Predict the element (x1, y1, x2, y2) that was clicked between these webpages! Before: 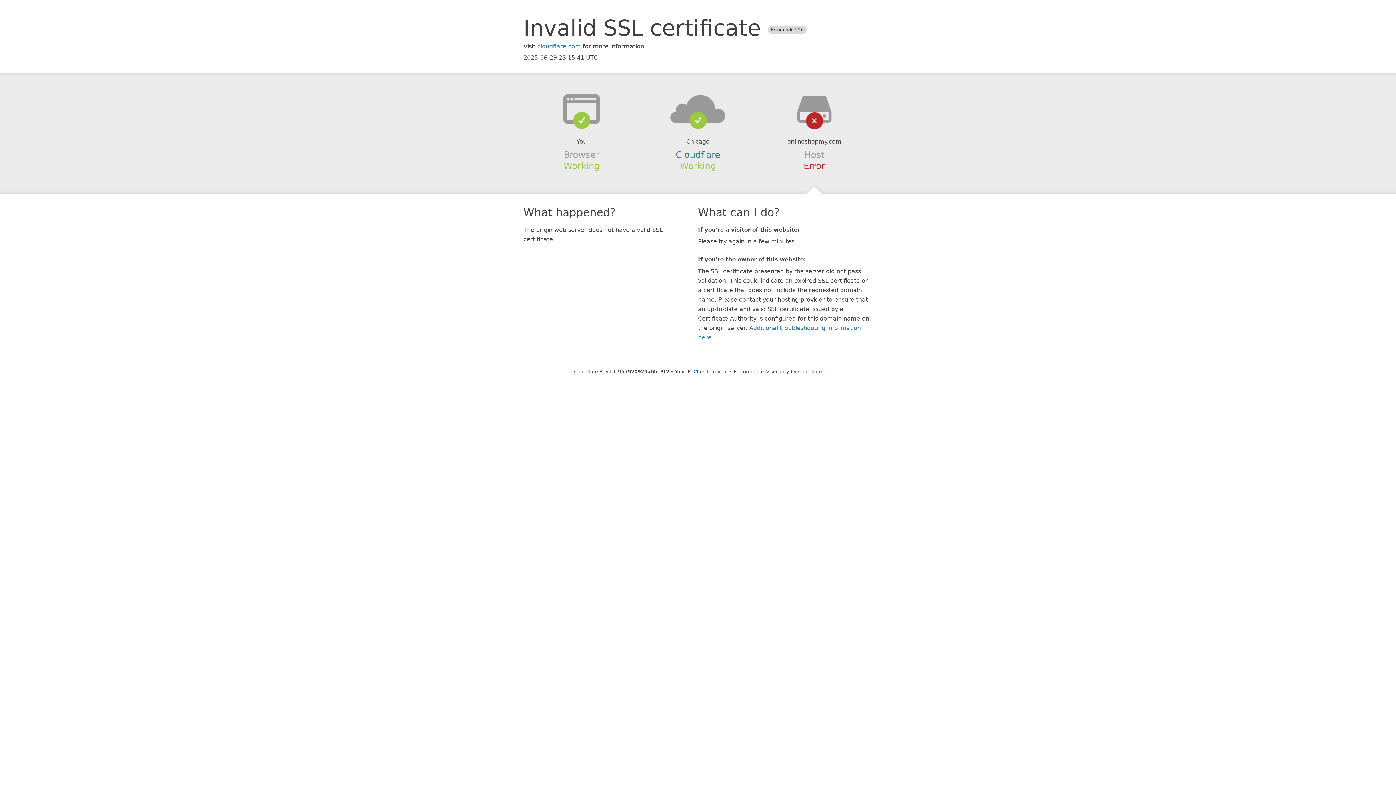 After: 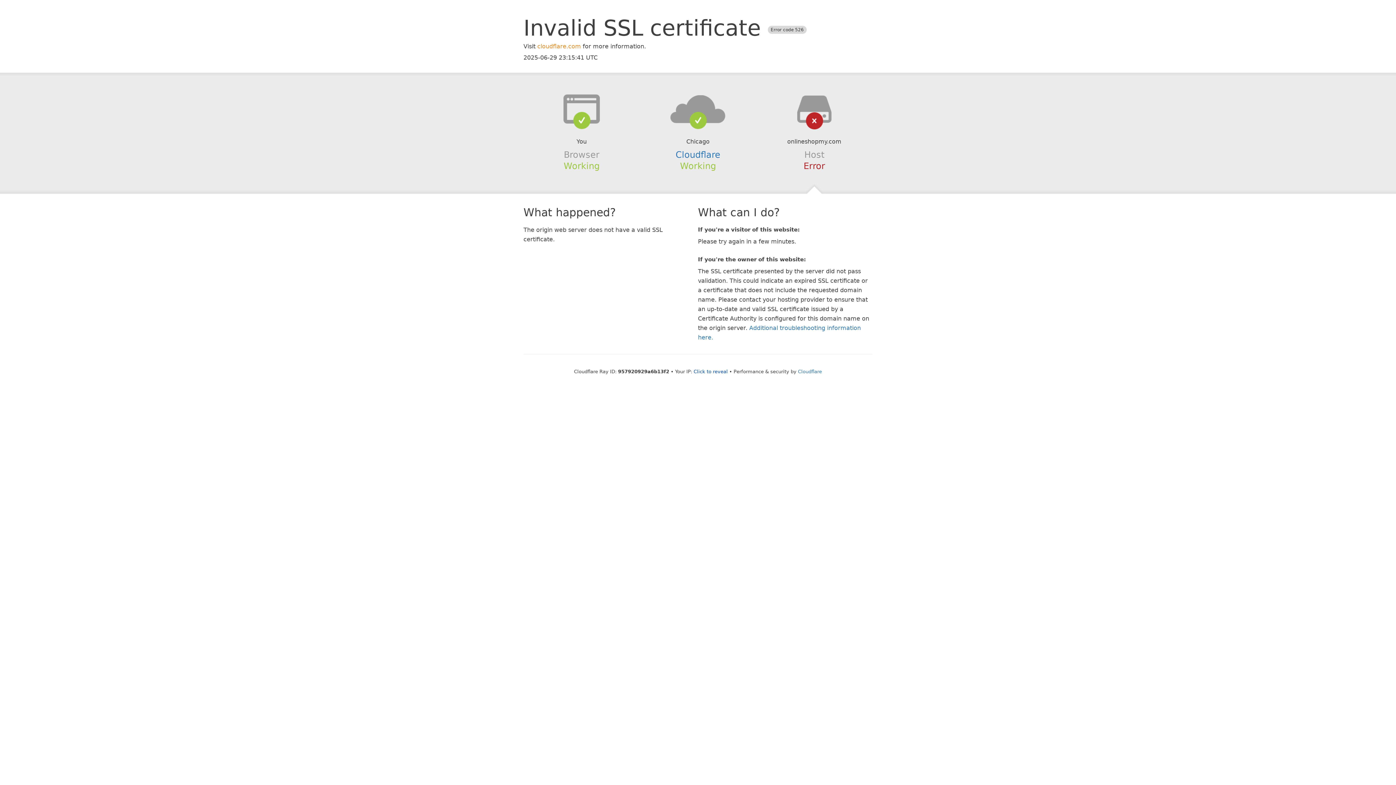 Action: bbox: (537, 42, 581, 49) label: cloudflare.com